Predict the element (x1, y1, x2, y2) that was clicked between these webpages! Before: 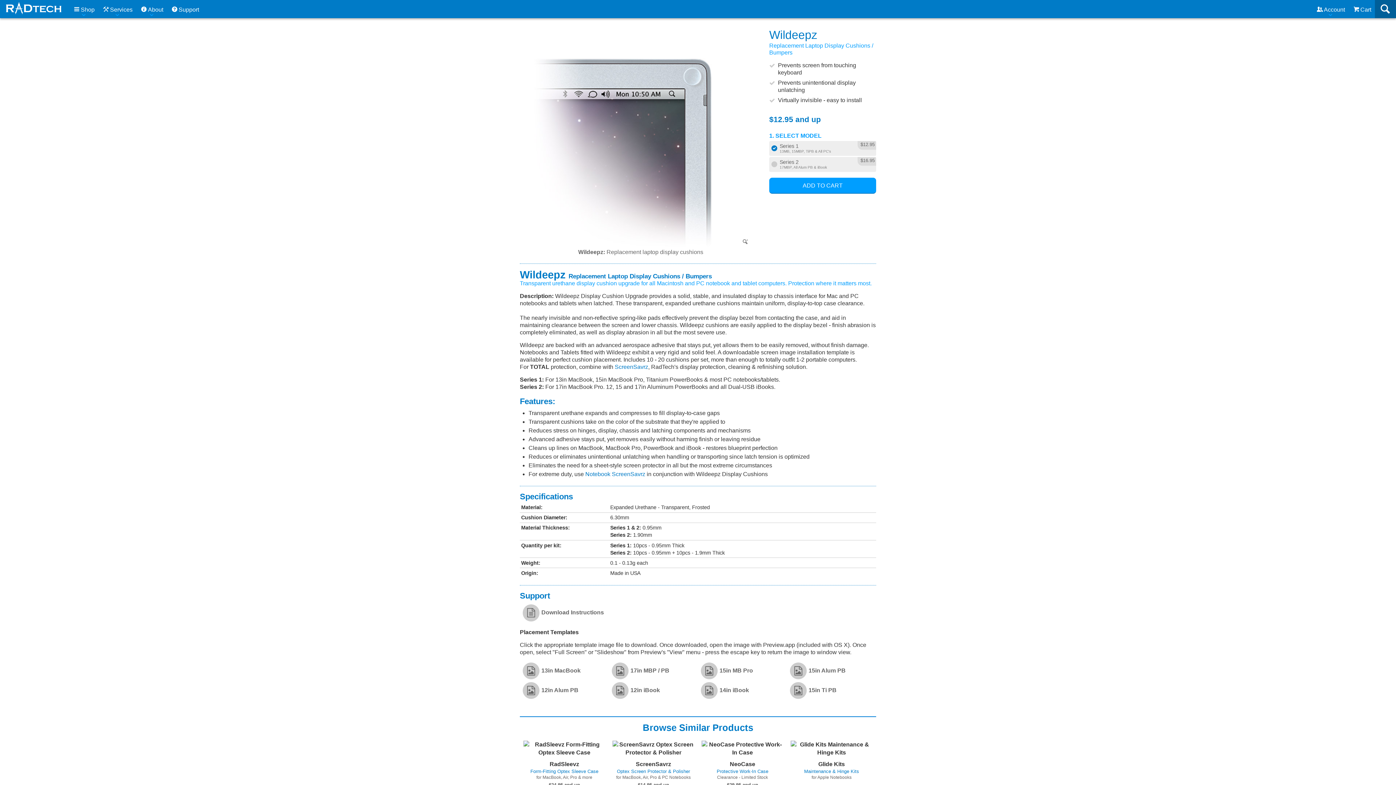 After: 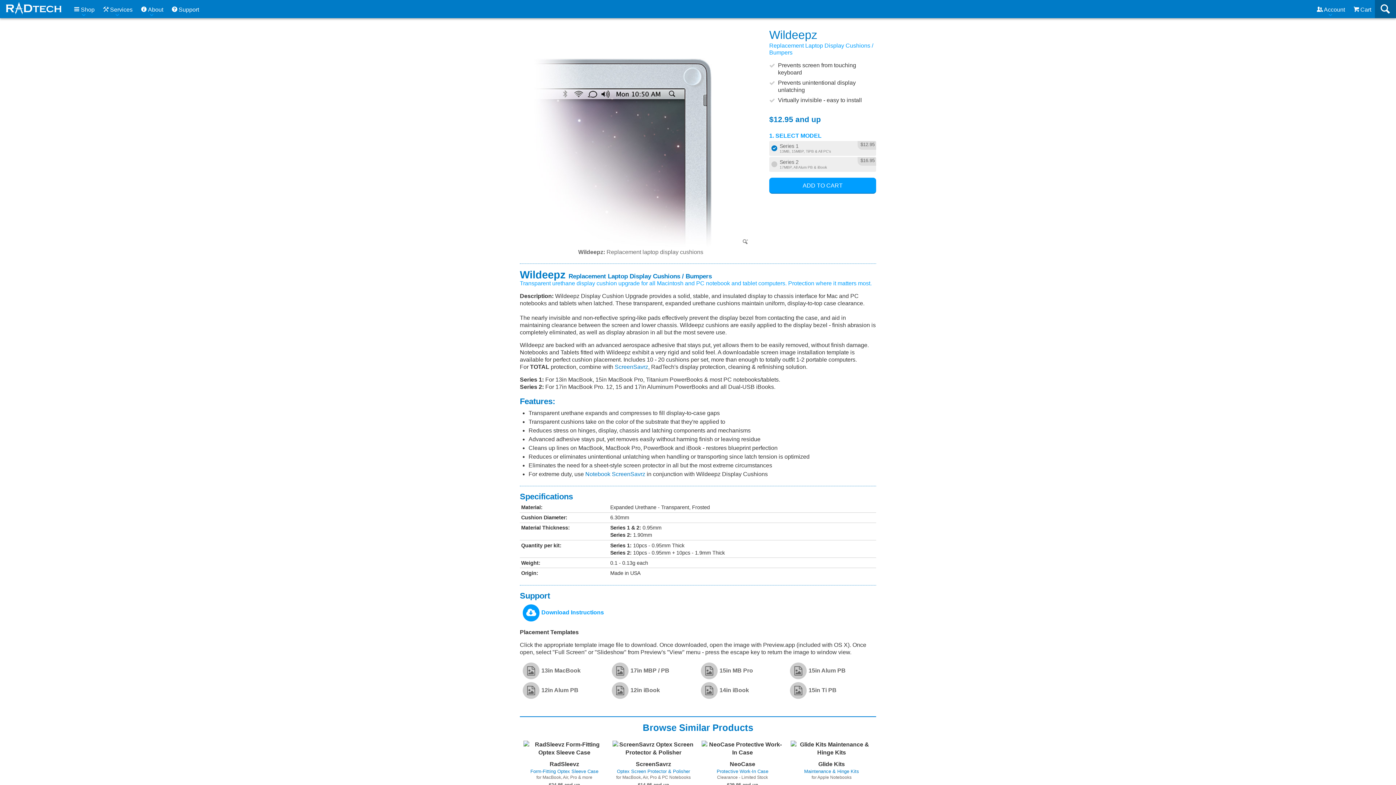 Action: label: Download Instructions bbox: (520, 604, 609, 621)